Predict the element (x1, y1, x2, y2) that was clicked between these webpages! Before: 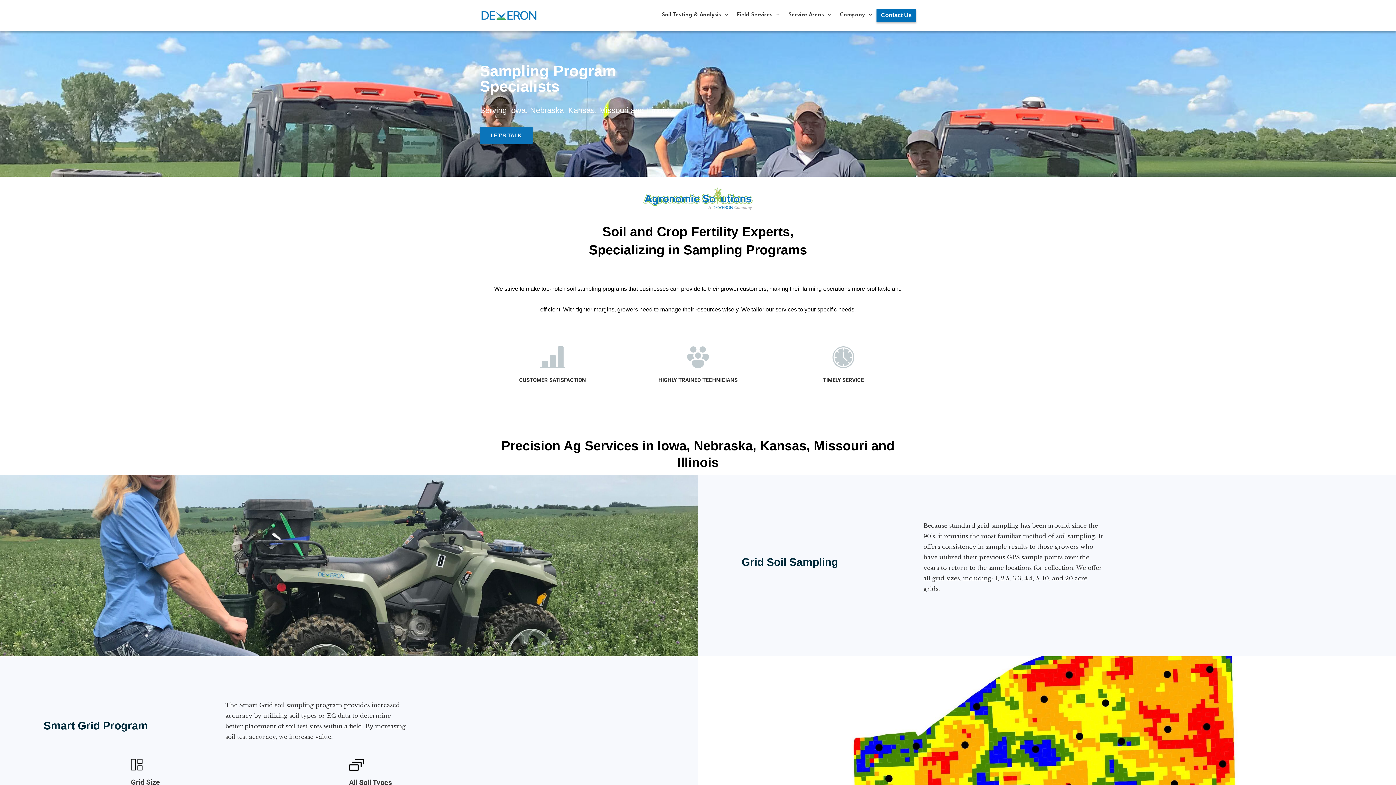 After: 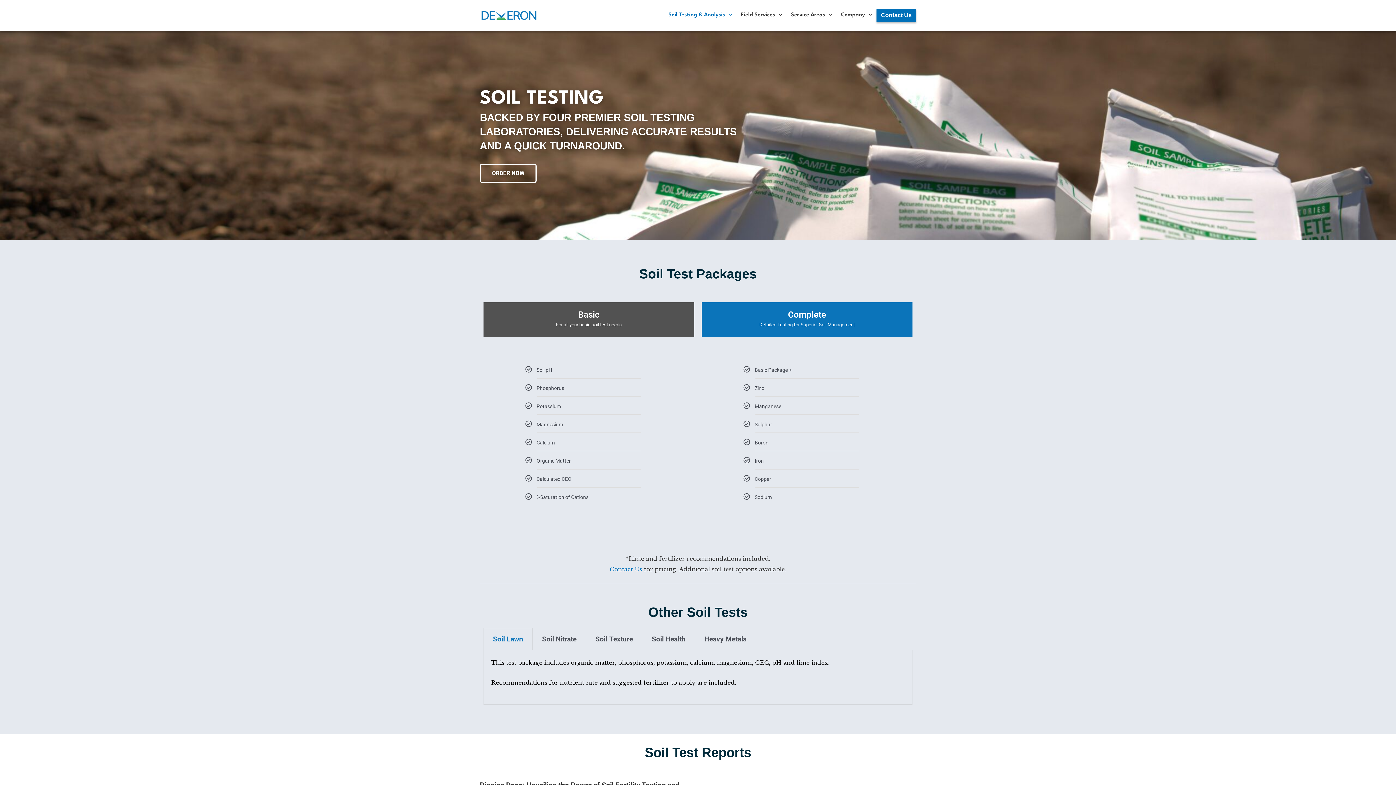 Action: label: Soil Testing & Analysis bbox: (657, 0, 732, 29)